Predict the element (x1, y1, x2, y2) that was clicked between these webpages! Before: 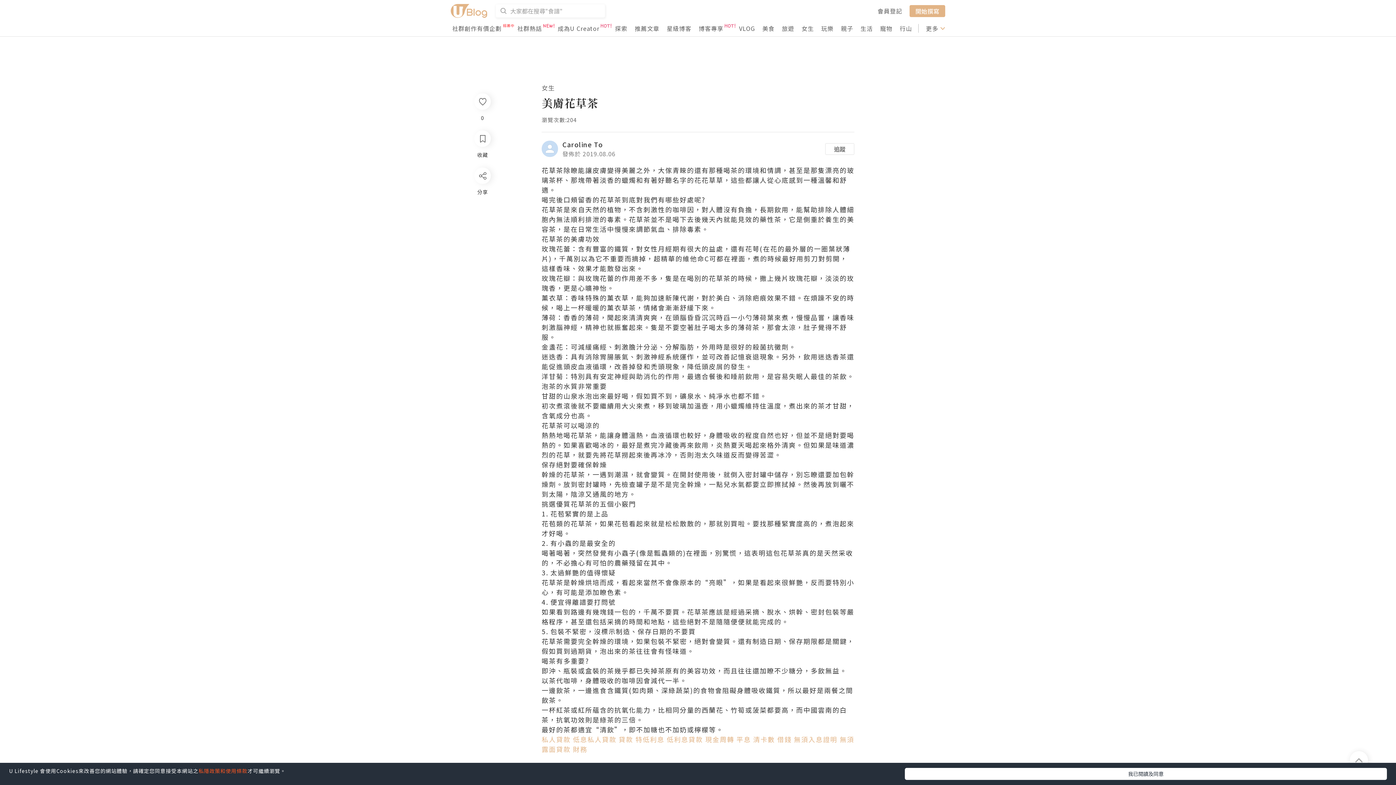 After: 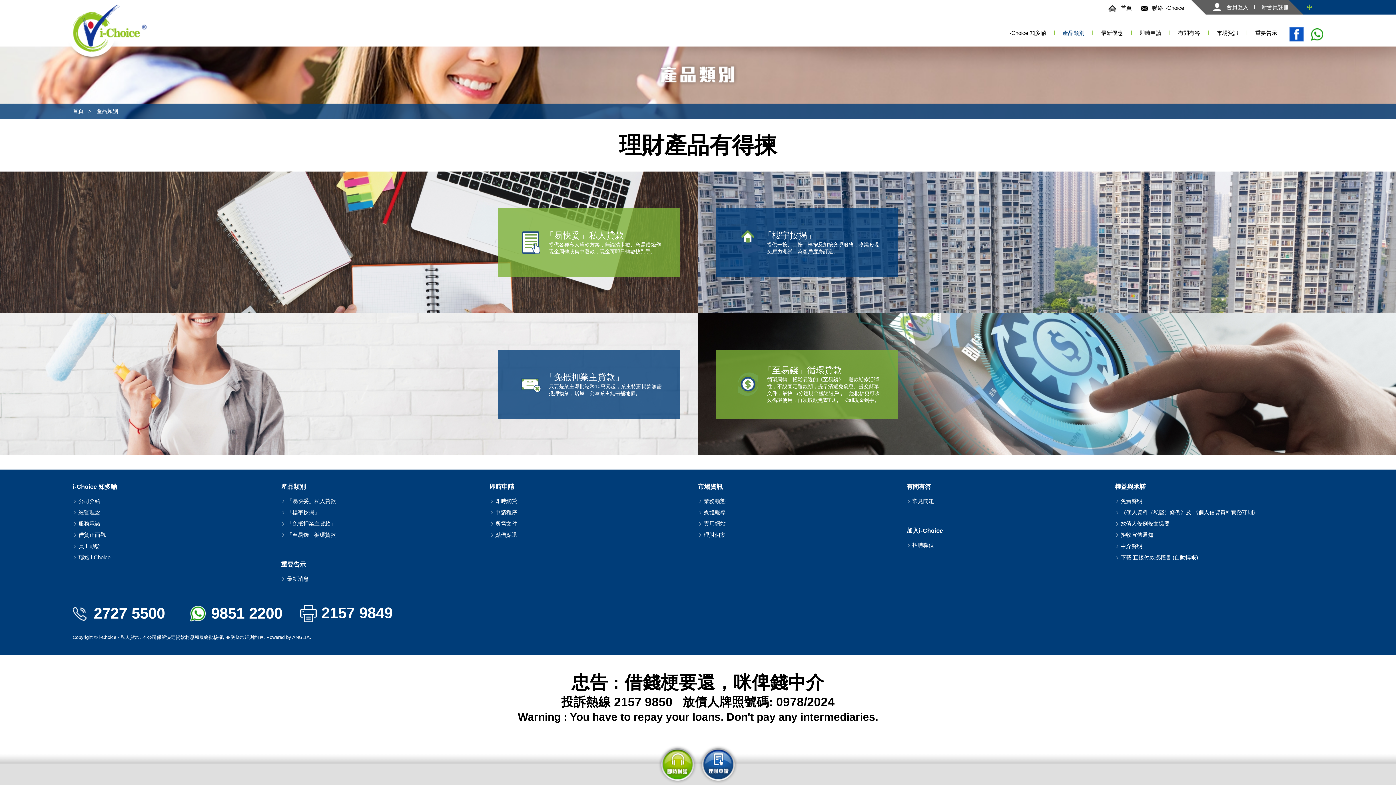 Action: bbox: (666, 734, 703, 744) label: 低利息貸款